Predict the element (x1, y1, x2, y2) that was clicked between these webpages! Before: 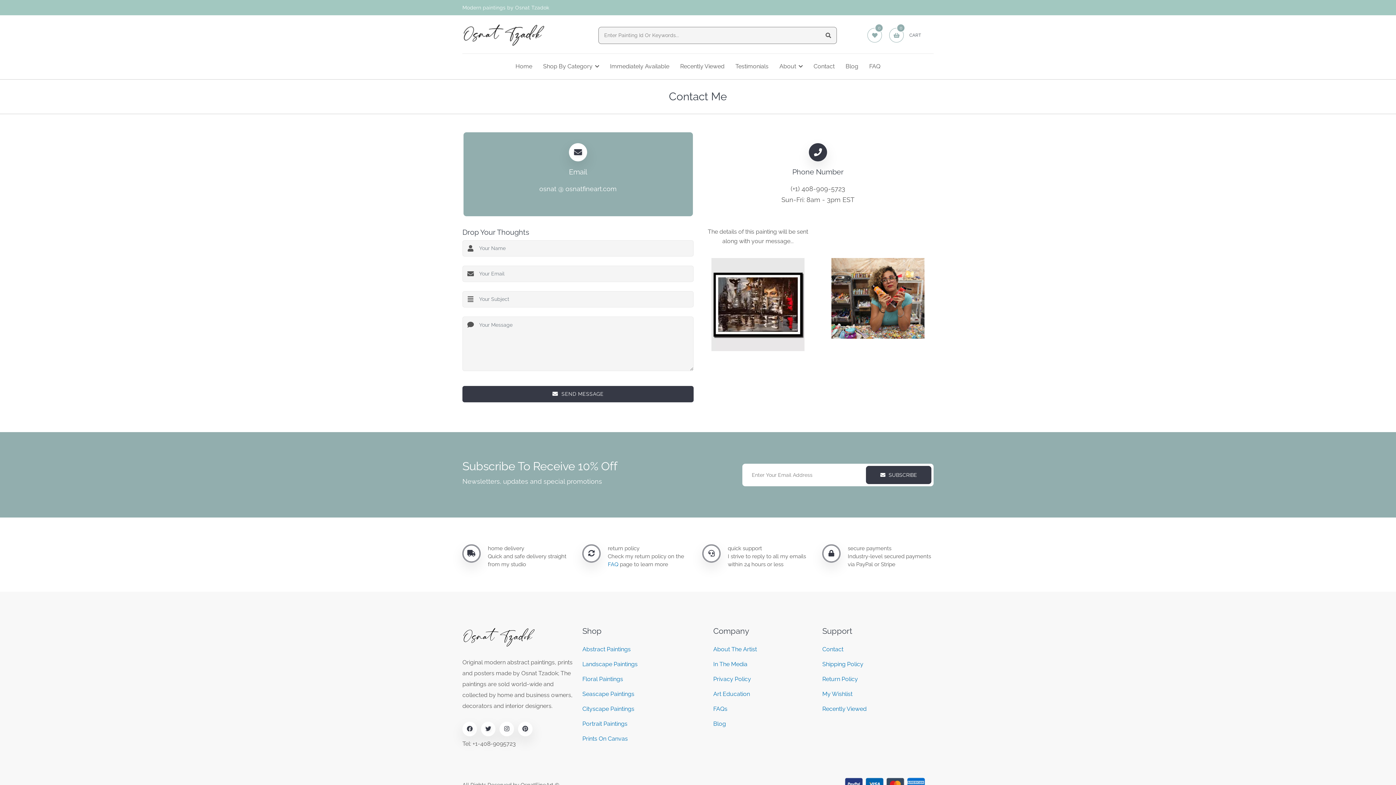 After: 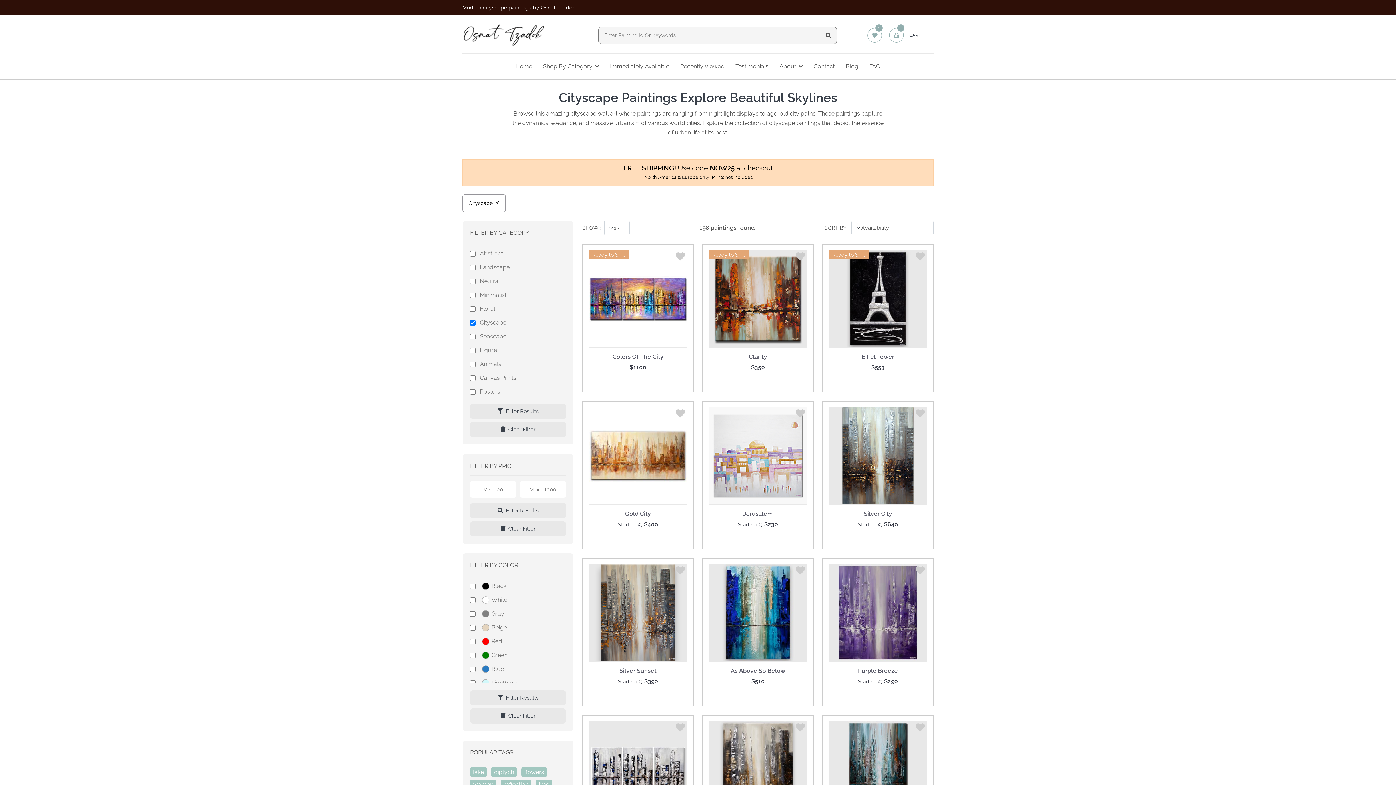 Action: bbox: (582, 704, 634, 714) label: Cityscape Paintings